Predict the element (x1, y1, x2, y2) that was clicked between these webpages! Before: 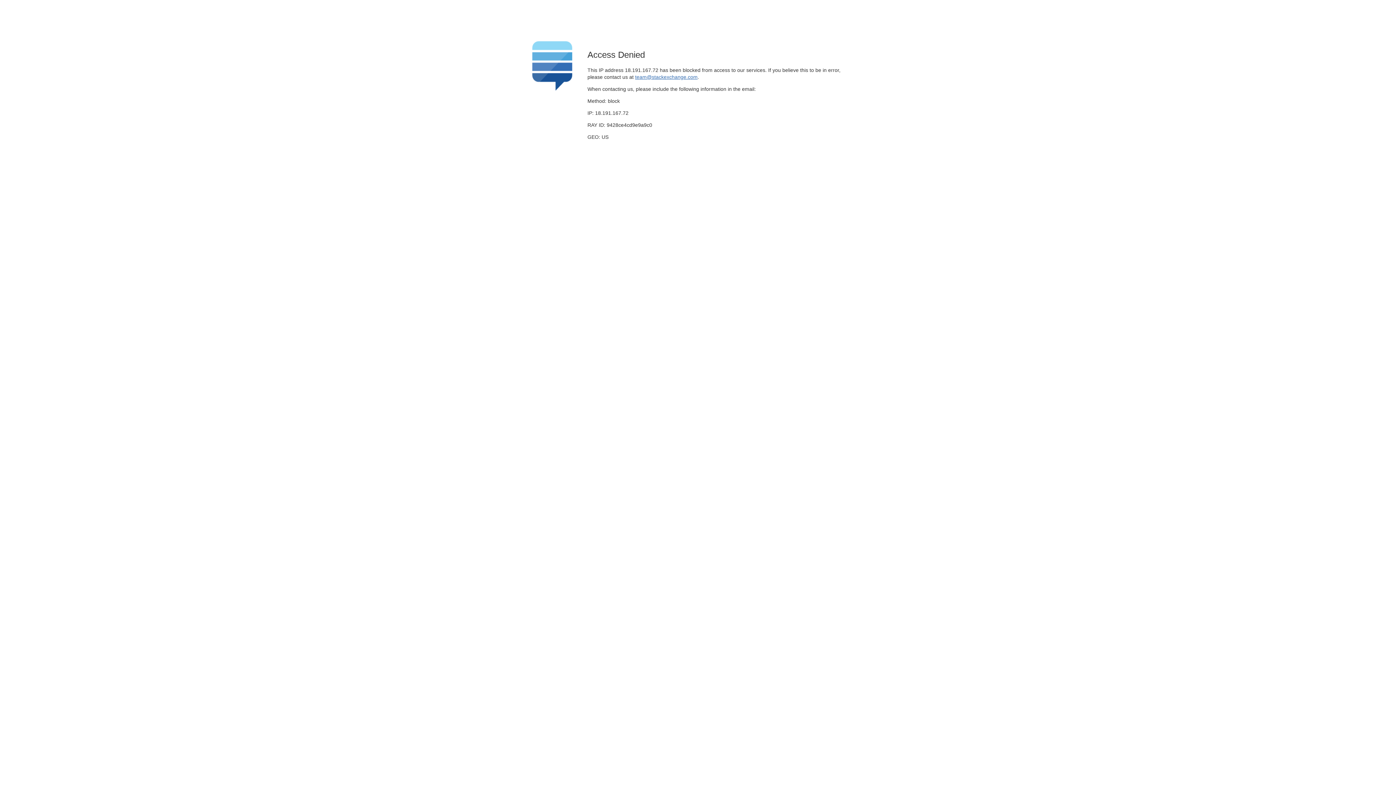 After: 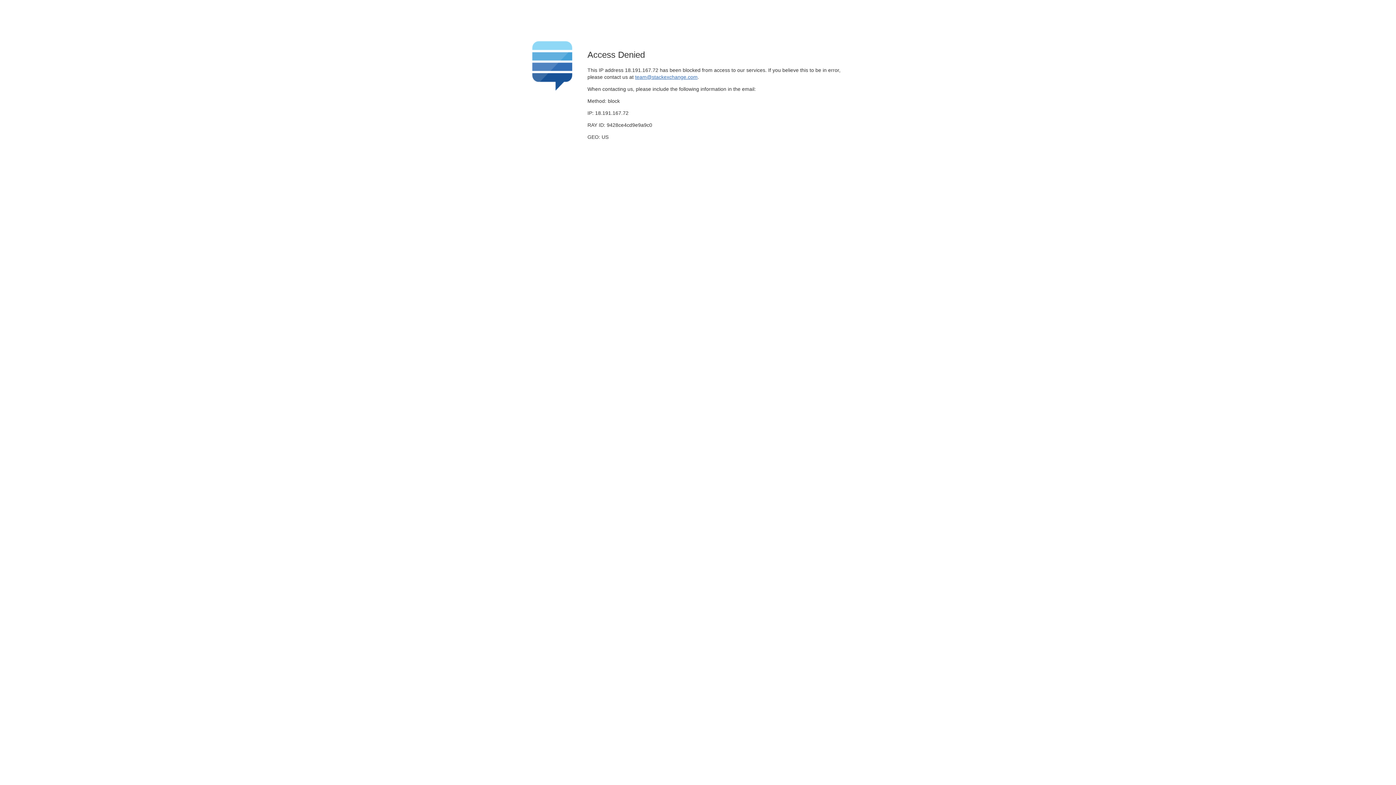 Action: bbox: (635, 74, 697, 79) label: team@stackexchange.com